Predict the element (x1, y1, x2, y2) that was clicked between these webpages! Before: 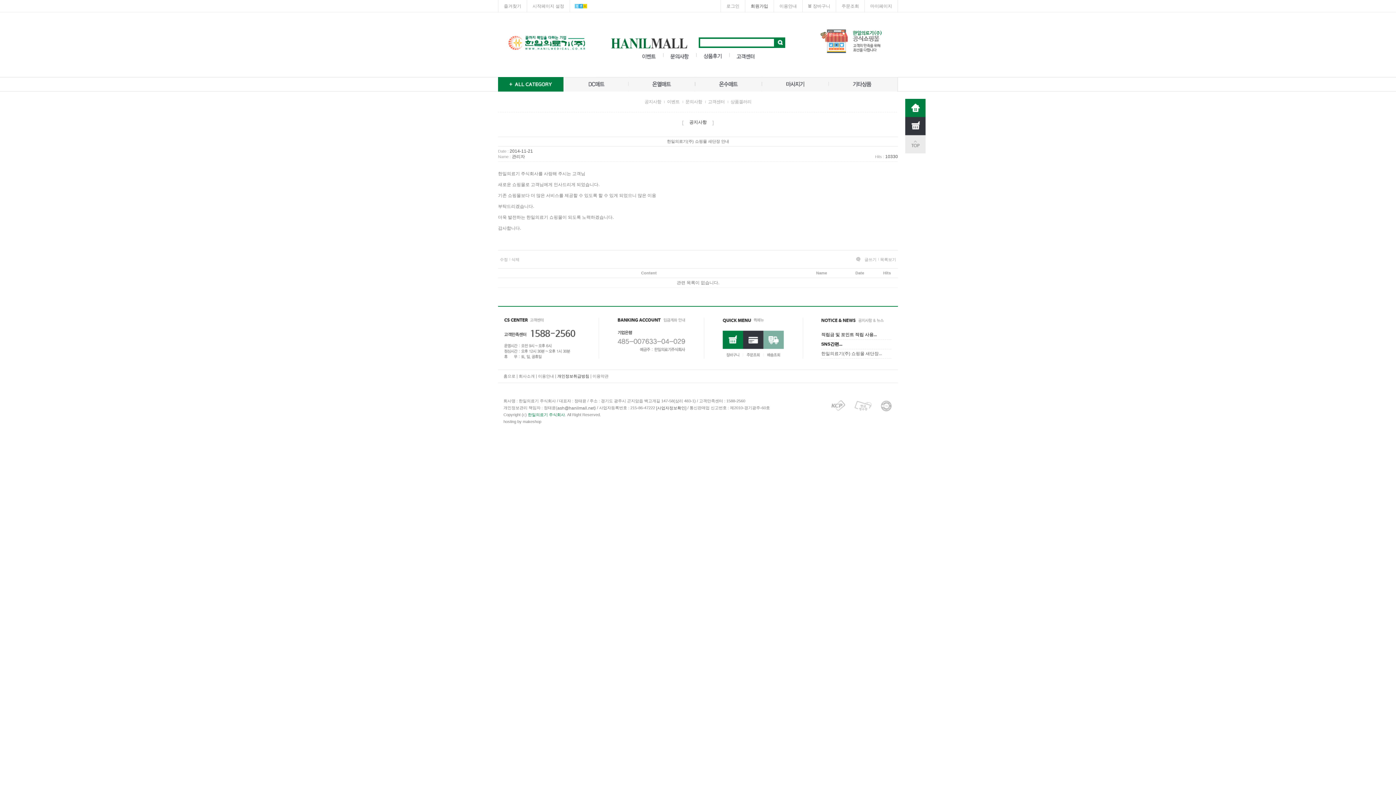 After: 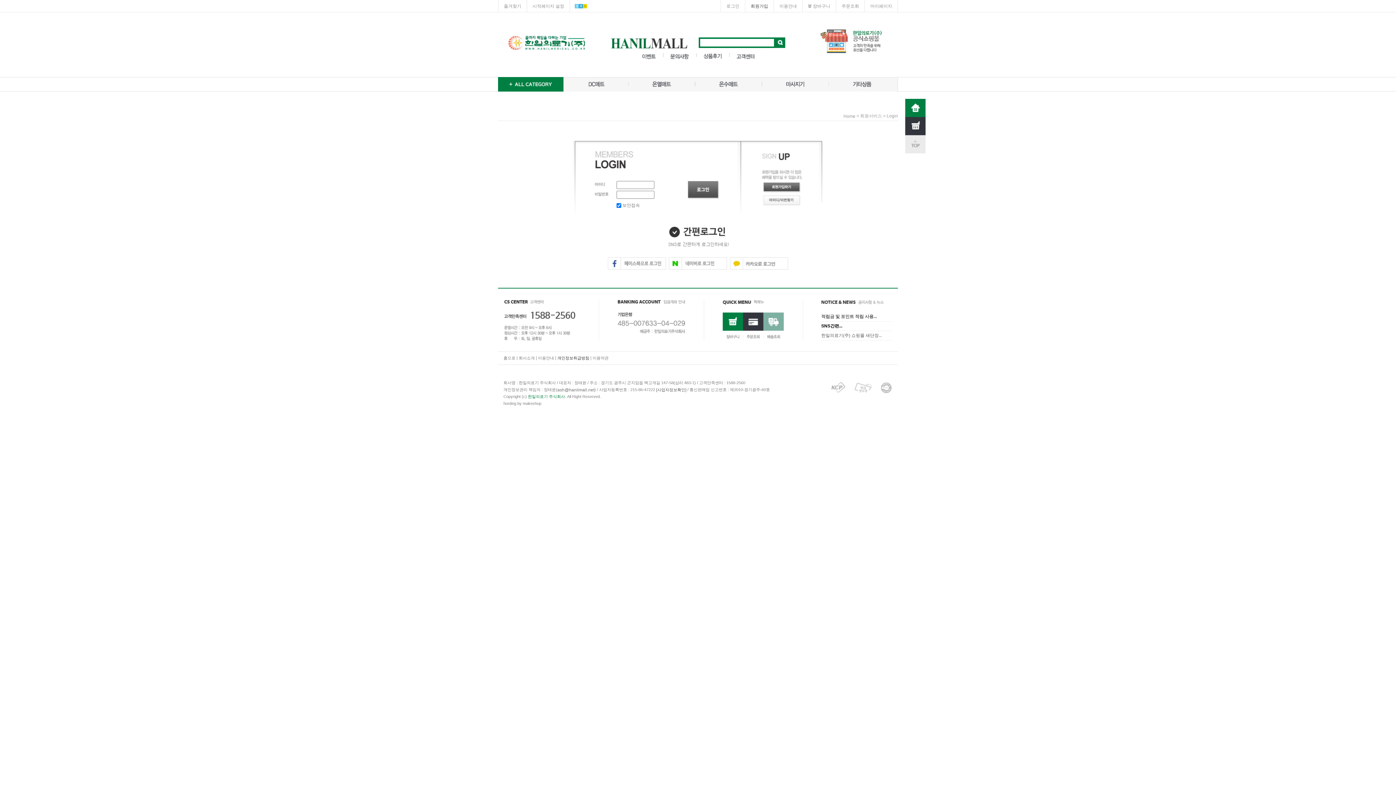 Action: label: 로그인 bbox: (721, 0, 745, 12)